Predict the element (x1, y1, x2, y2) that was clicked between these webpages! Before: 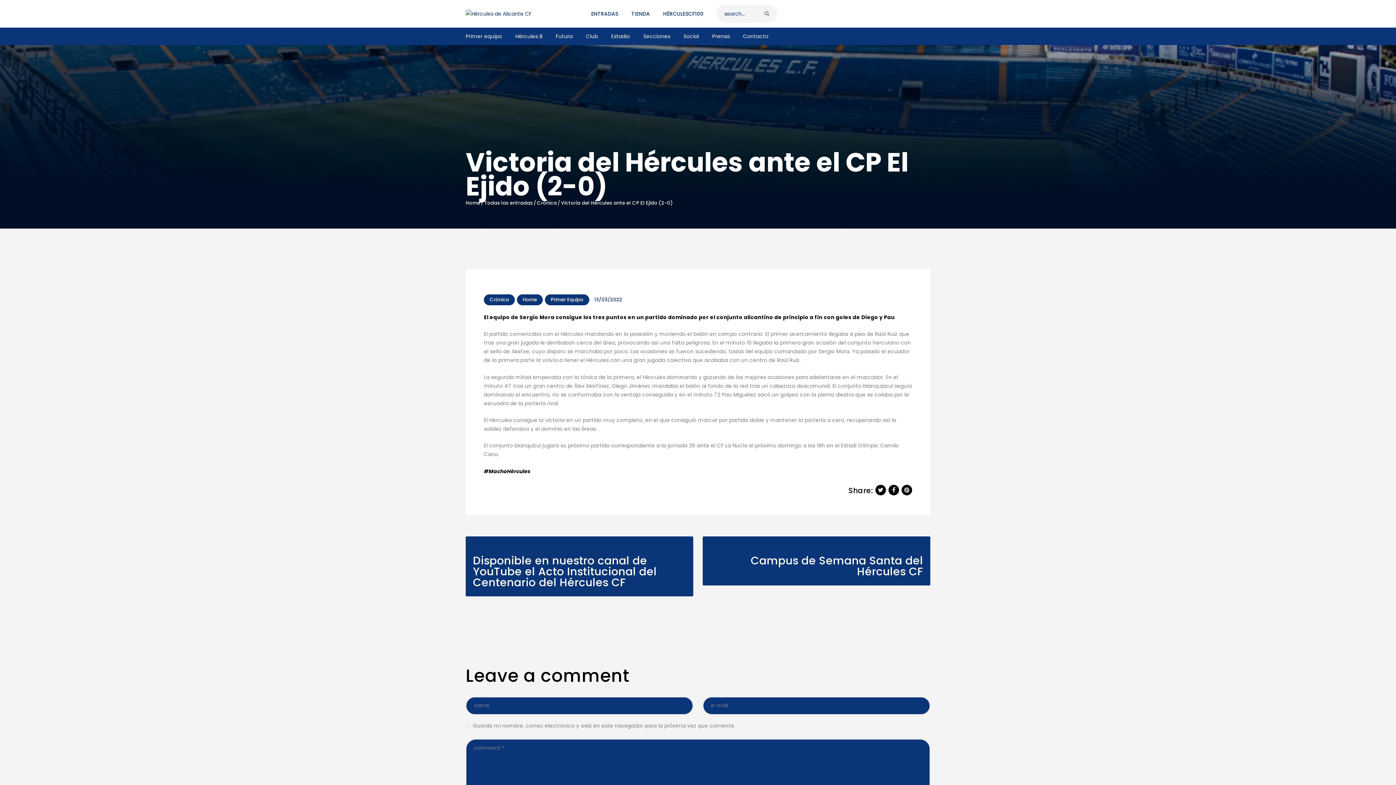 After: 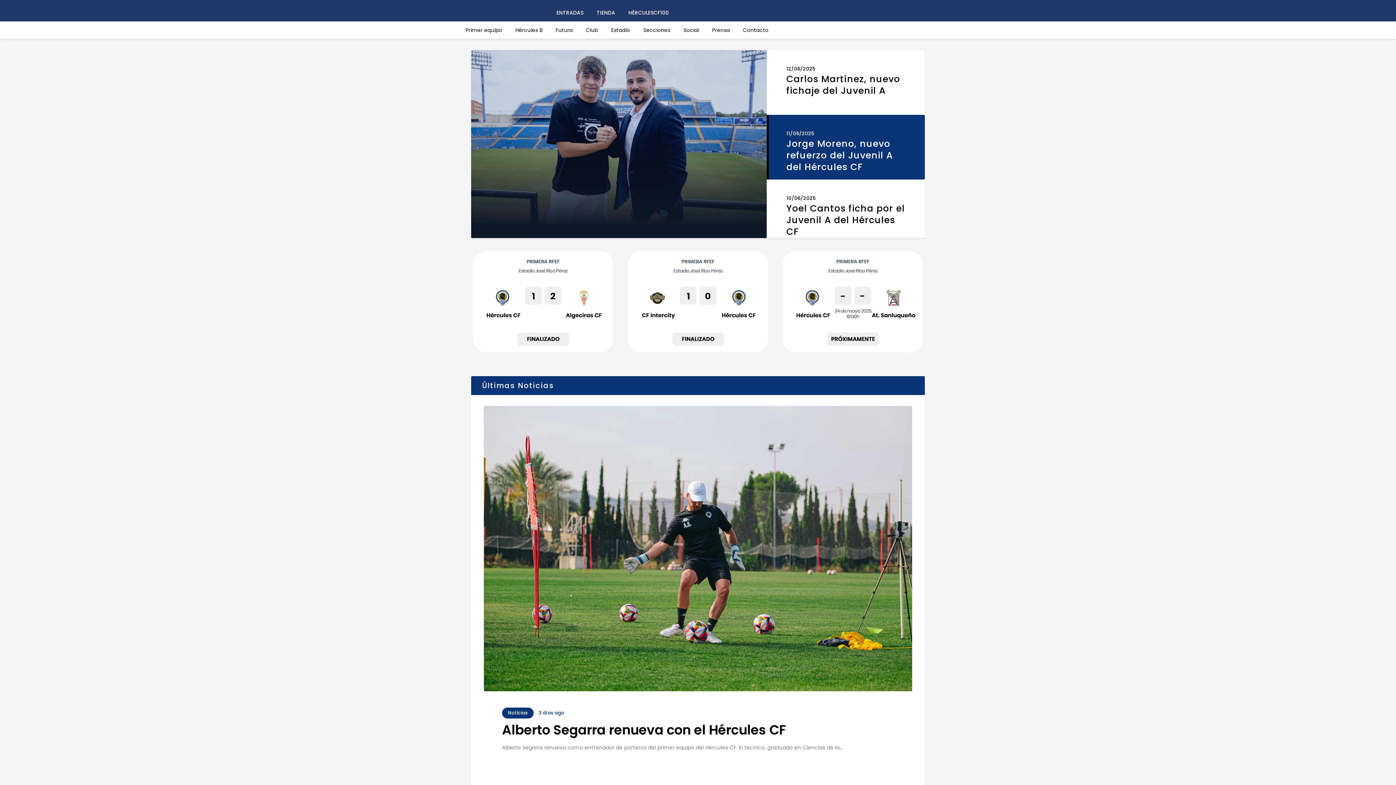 Action: label: Home bbox: (465, 199, 480, 206)